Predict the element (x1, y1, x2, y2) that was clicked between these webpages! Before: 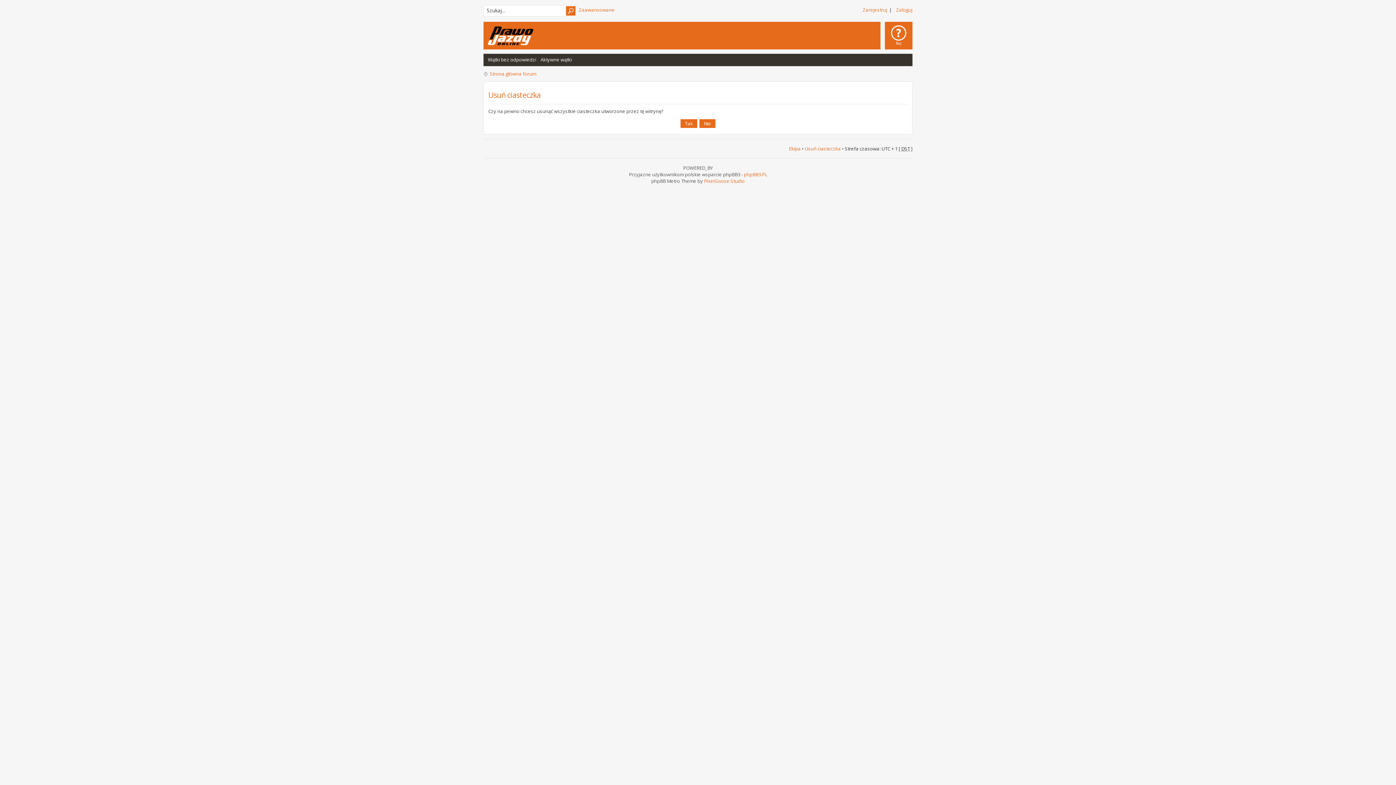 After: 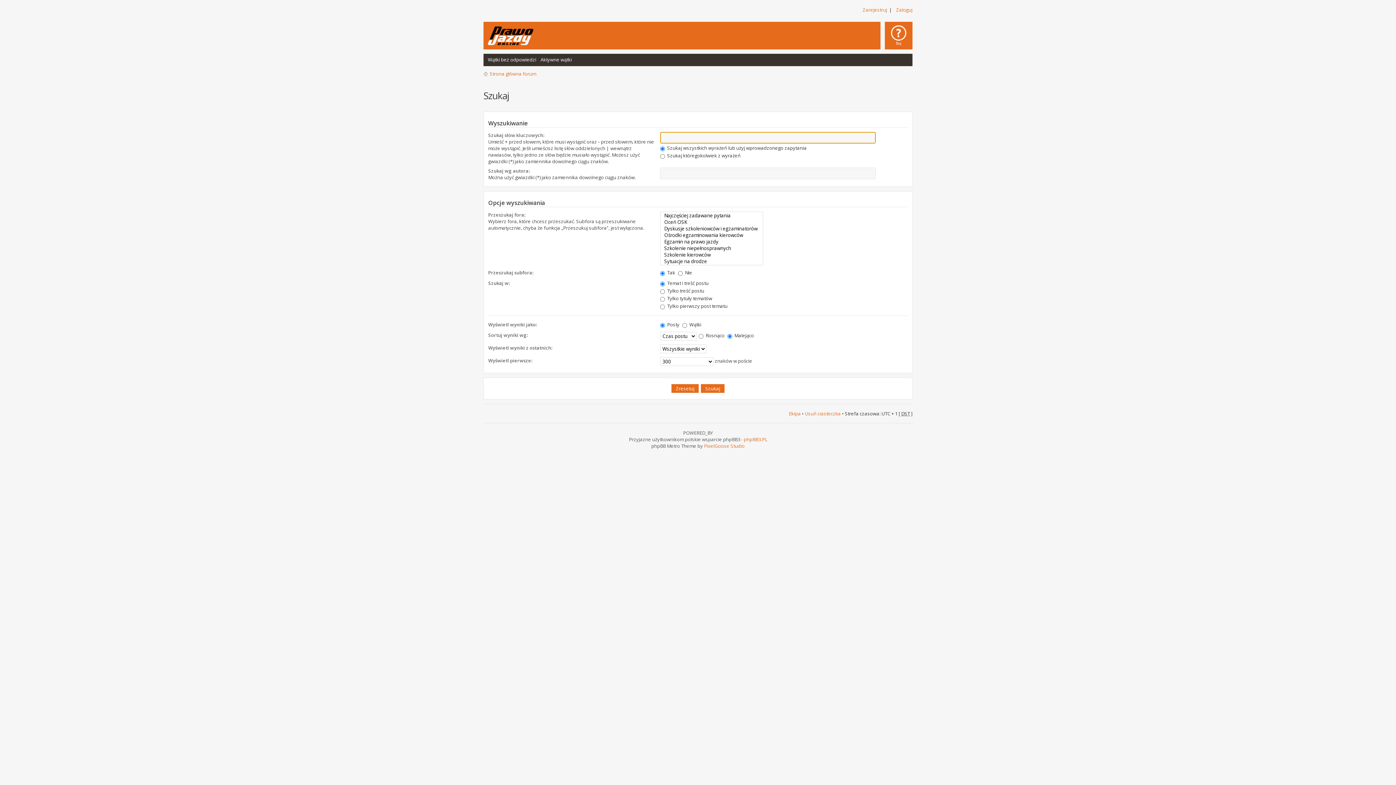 Action: bbox: (578, 4, 614, 15) label: Zaawansowane